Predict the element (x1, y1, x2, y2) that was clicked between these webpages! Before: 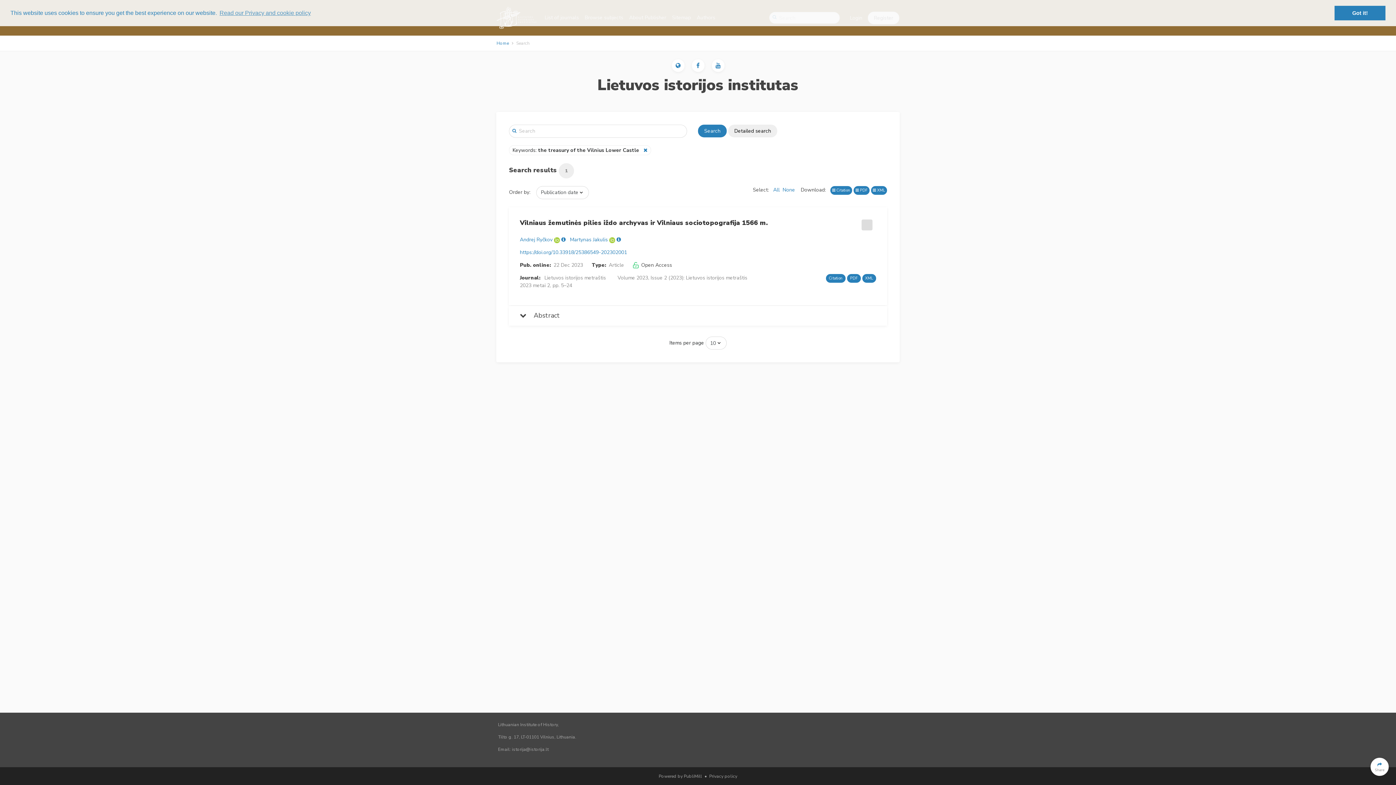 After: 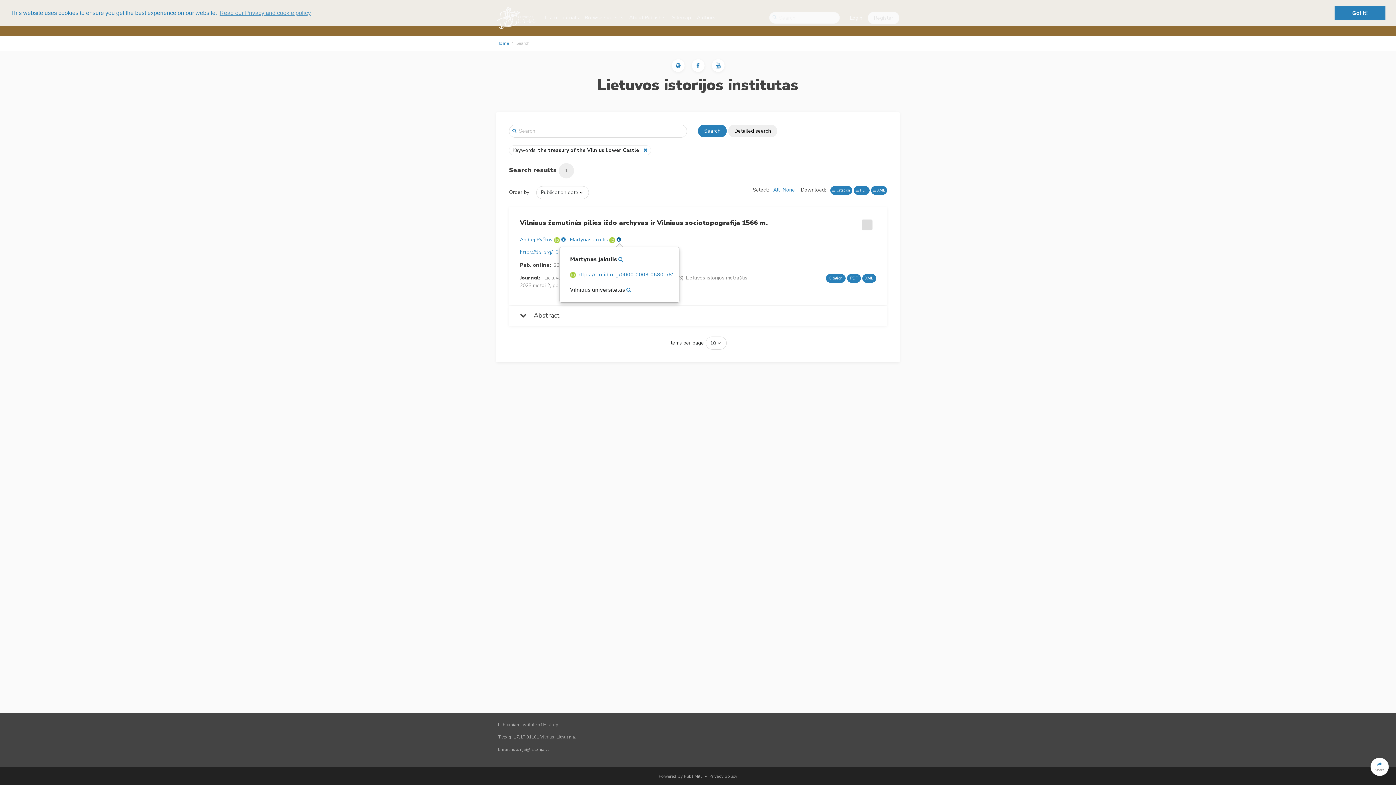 Action: label:   bbox: (616, 236, 622, 243)